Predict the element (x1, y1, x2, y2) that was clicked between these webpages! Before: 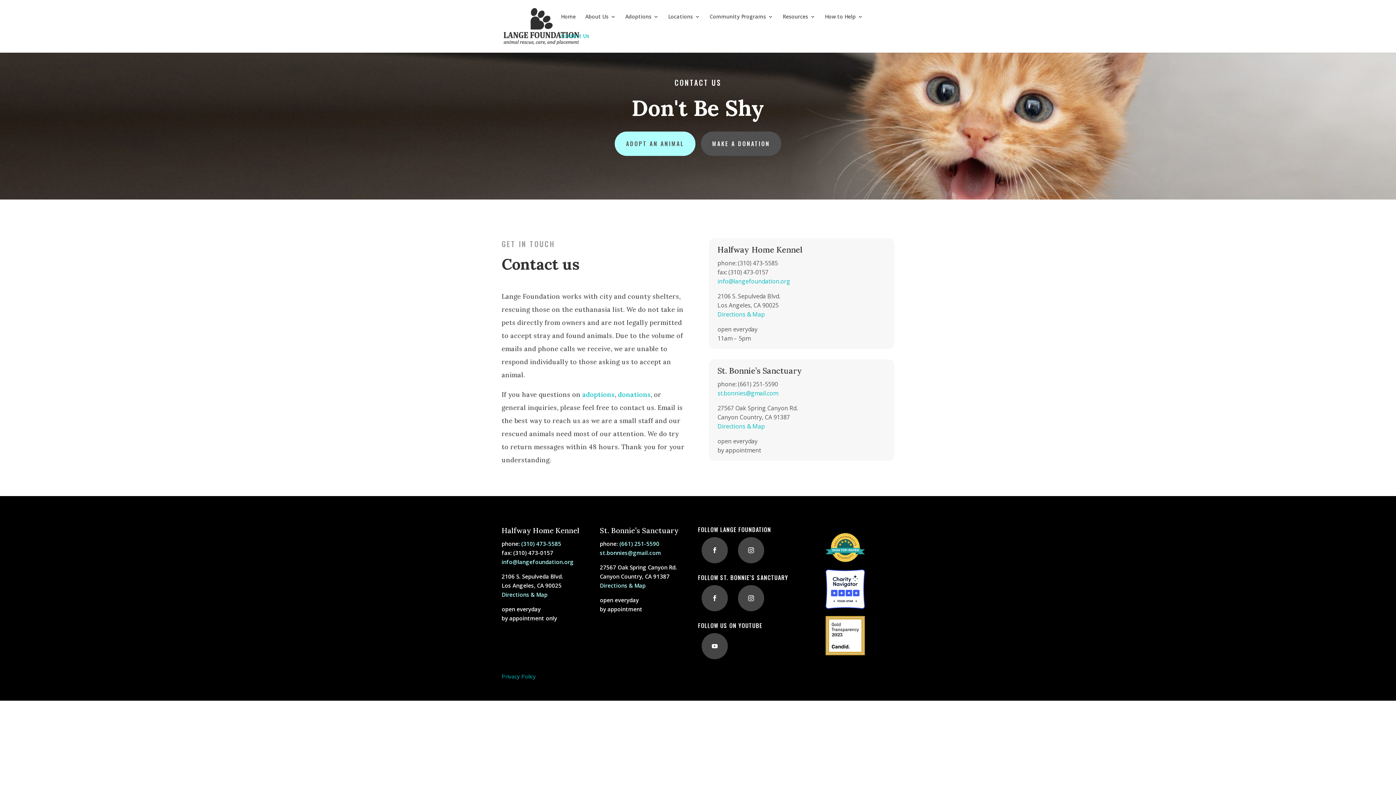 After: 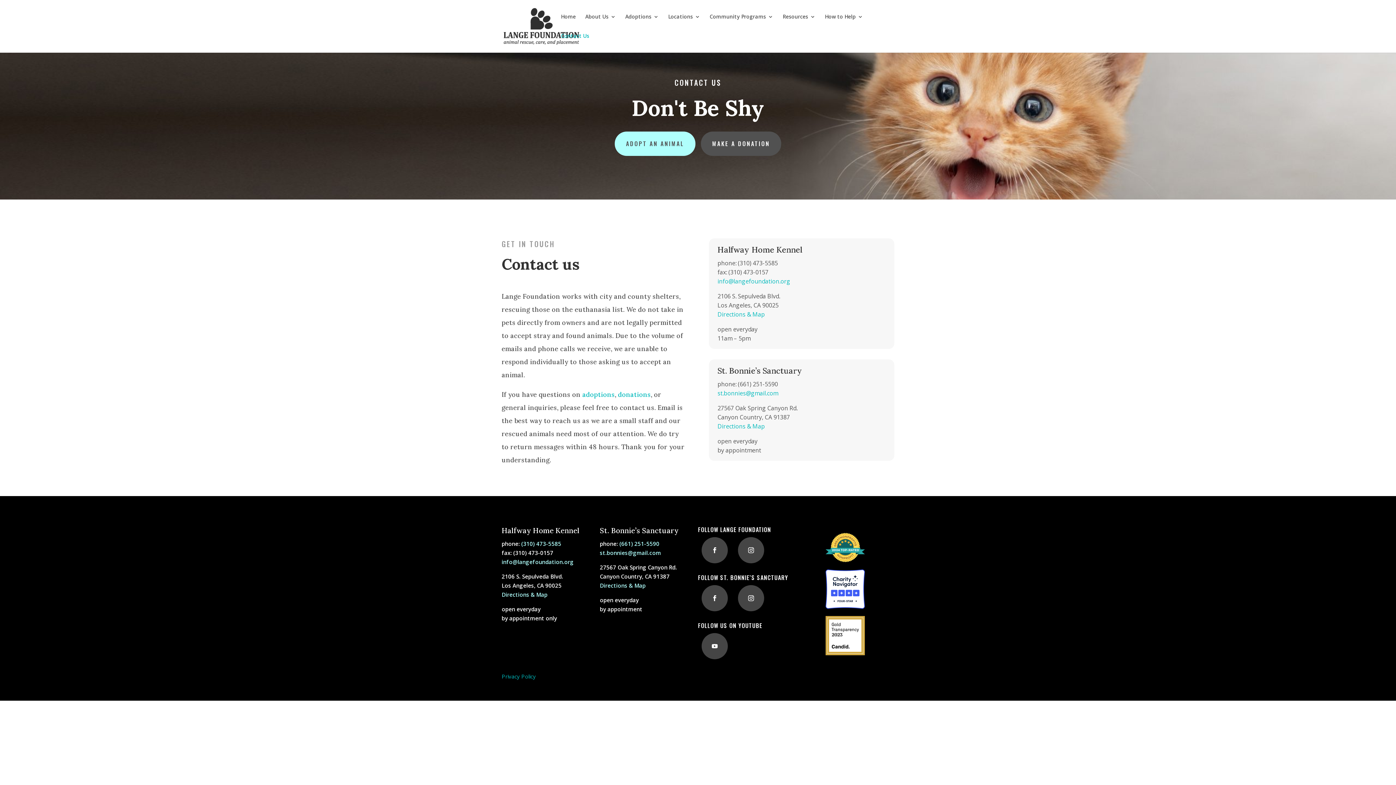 Action: bbox: (701, 633, 728, 659)